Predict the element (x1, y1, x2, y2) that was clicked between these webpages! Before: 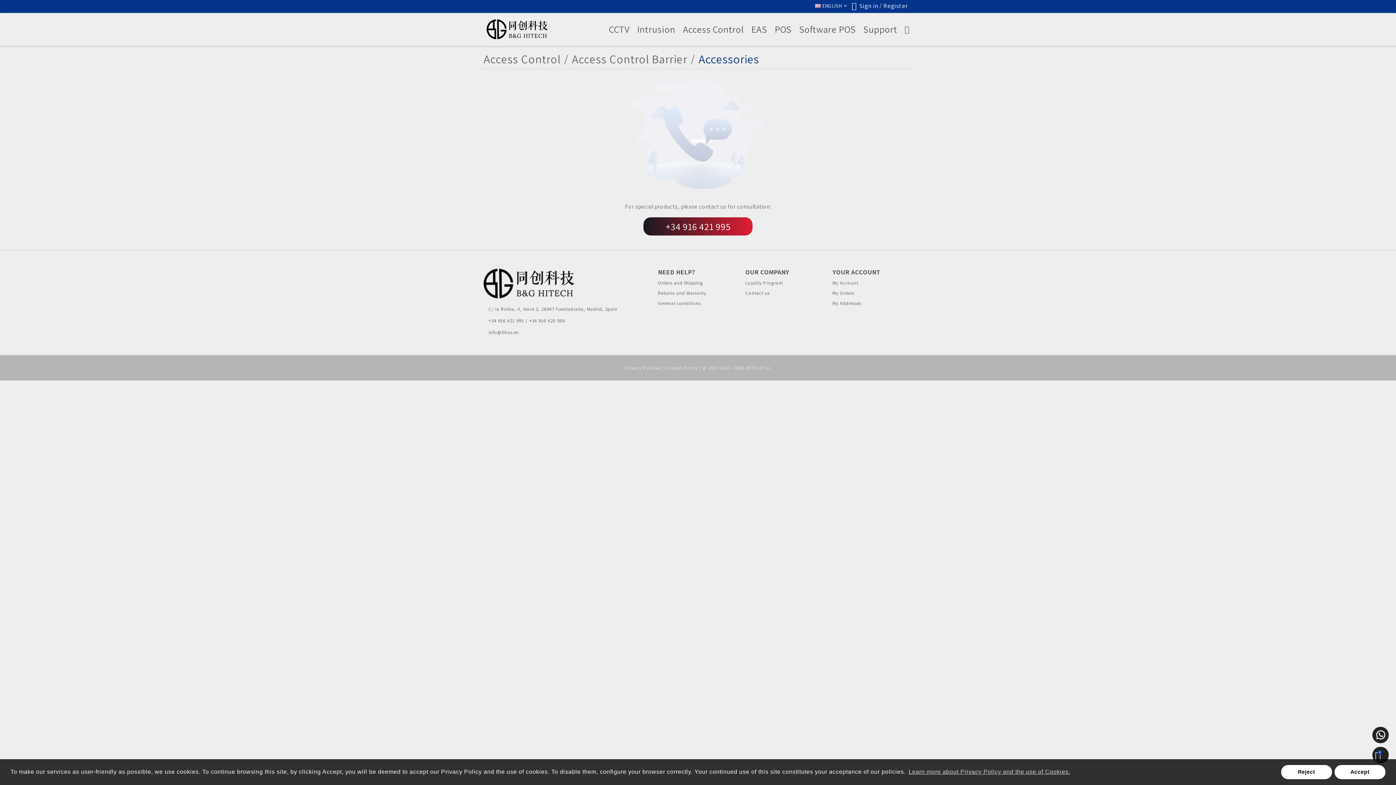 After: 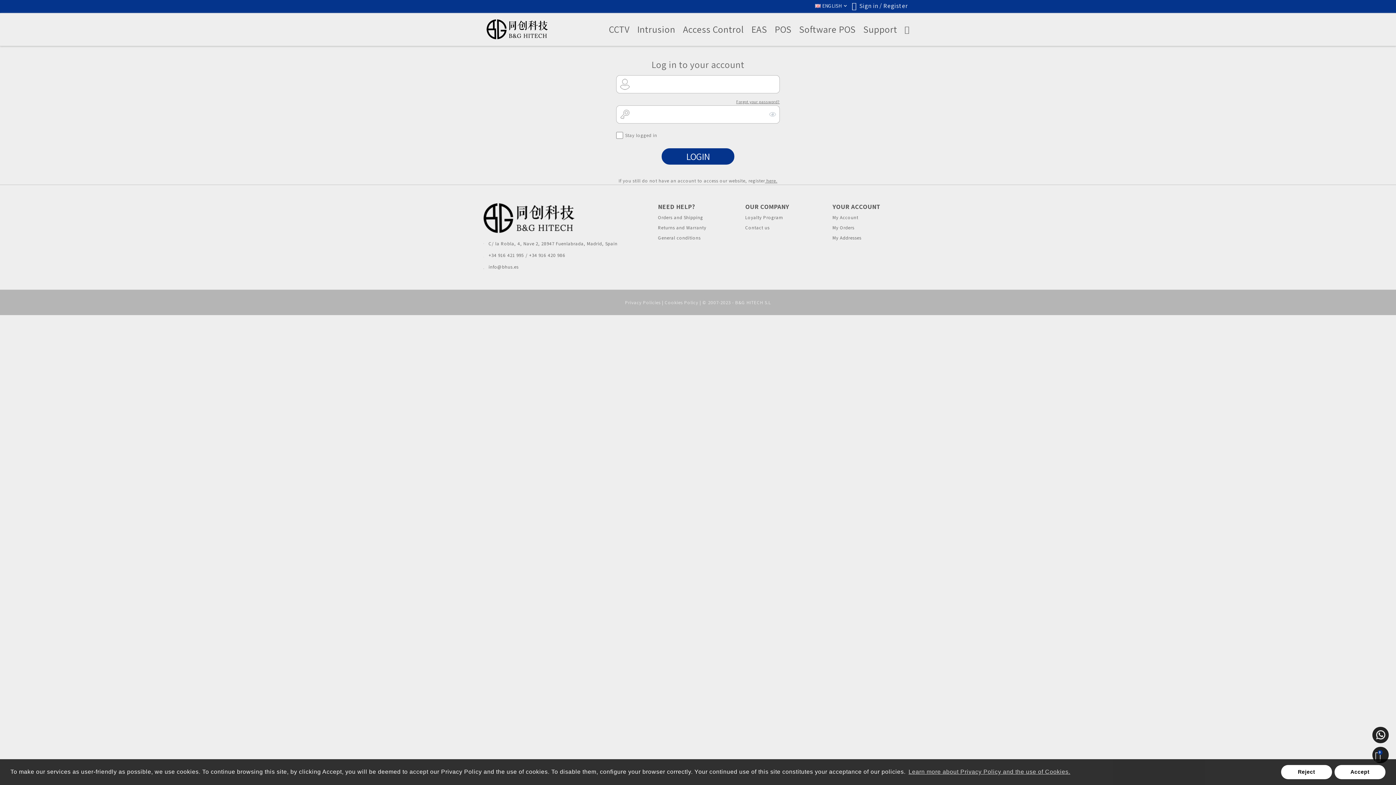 Action: label: Sign in bbox: (859, 2, 878, 9)